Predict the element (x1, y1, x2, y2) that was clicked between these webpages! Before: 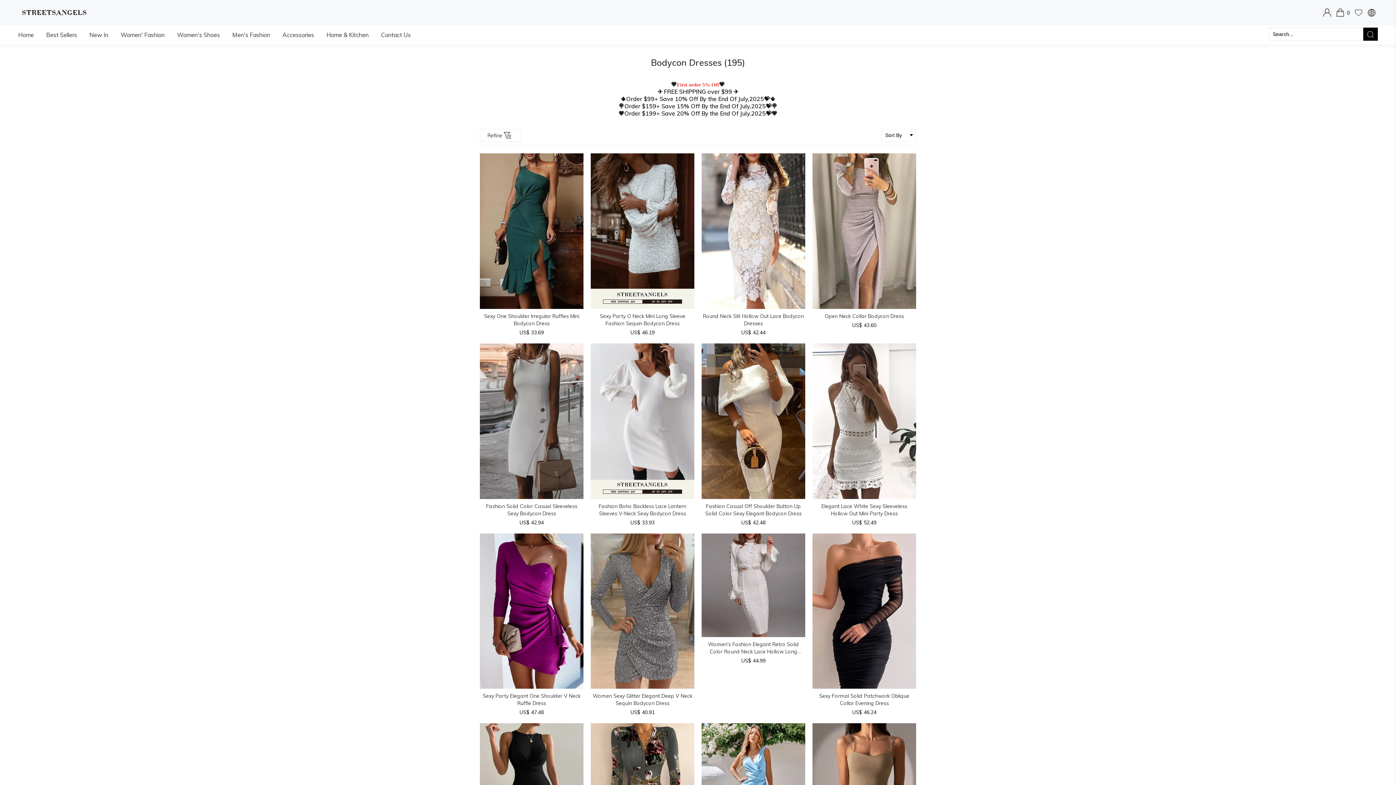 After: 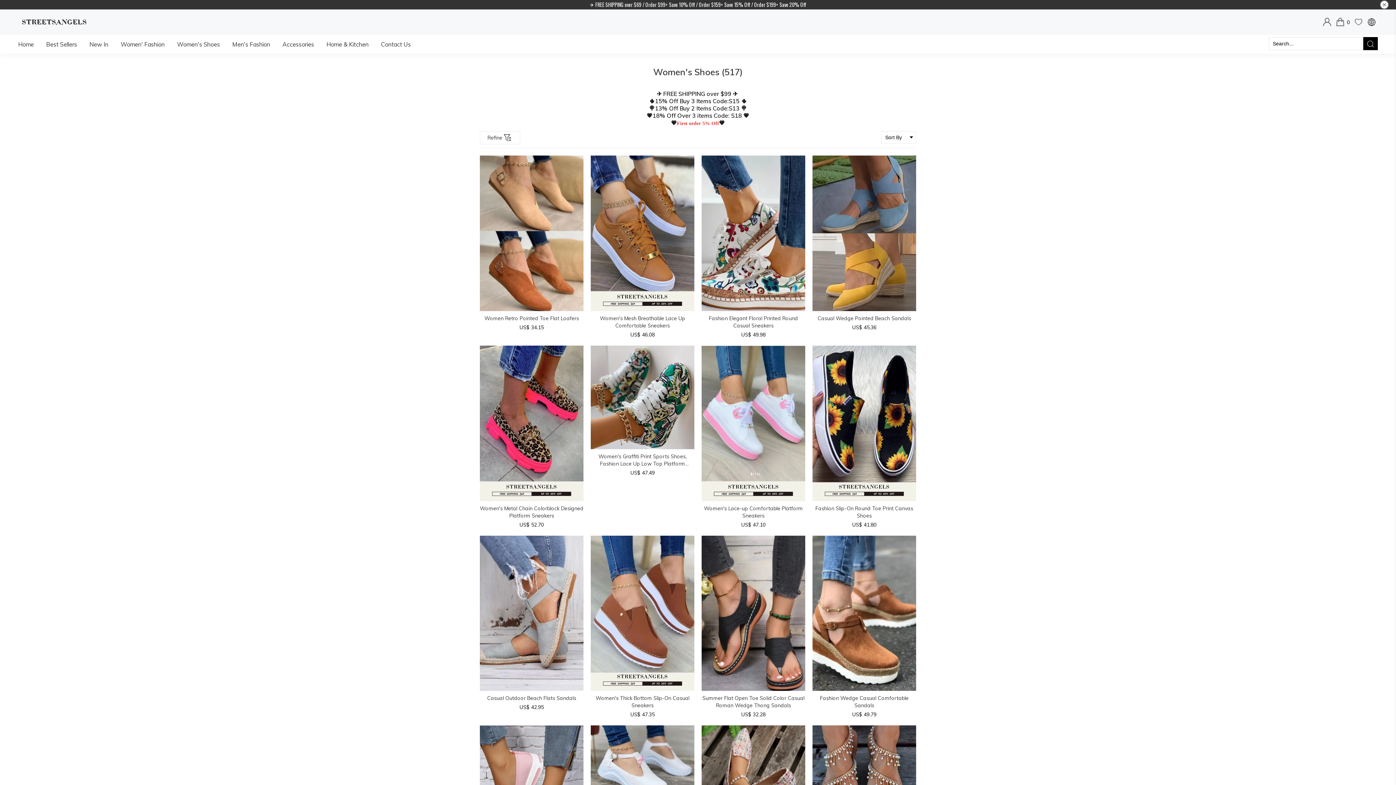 Action: bbox: (177, 25, 220, 44) label: Women's Shoes